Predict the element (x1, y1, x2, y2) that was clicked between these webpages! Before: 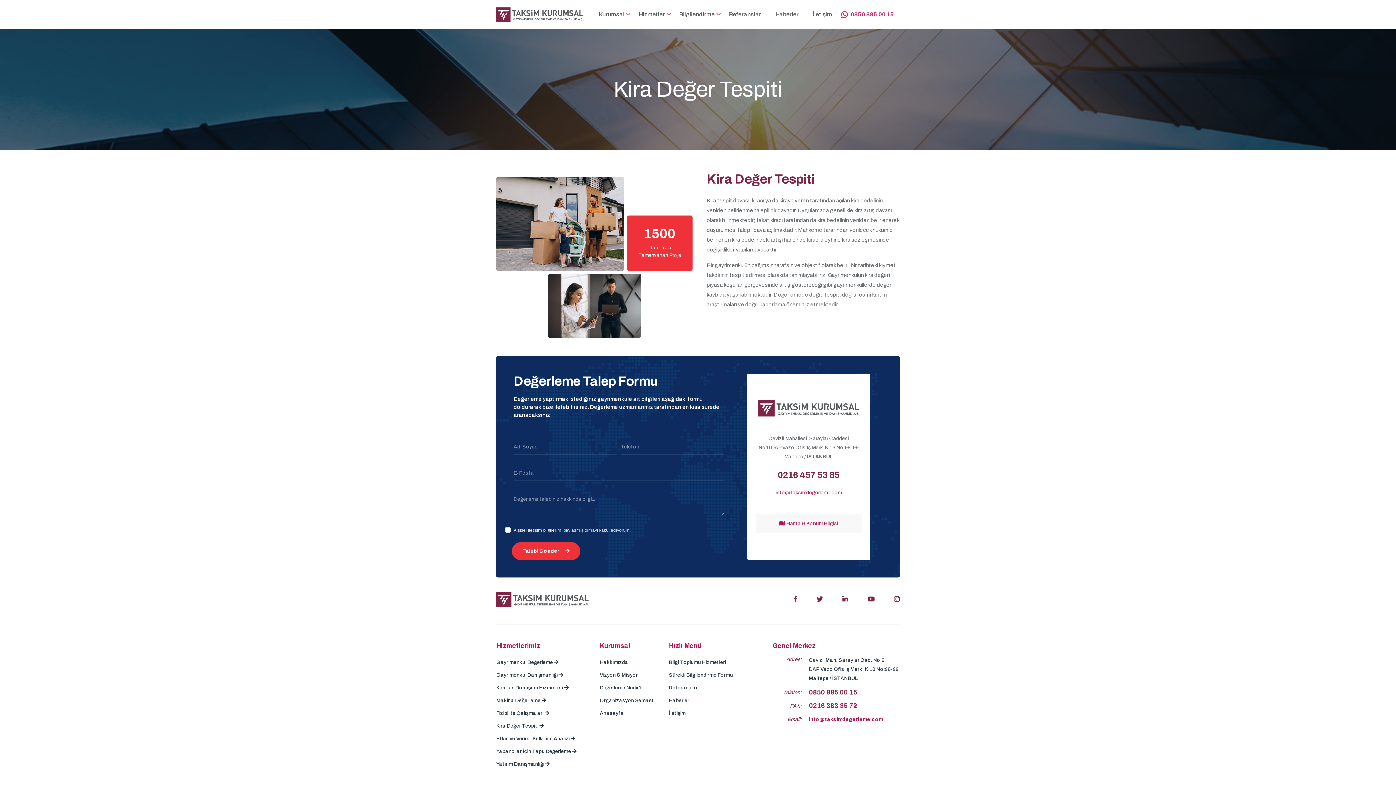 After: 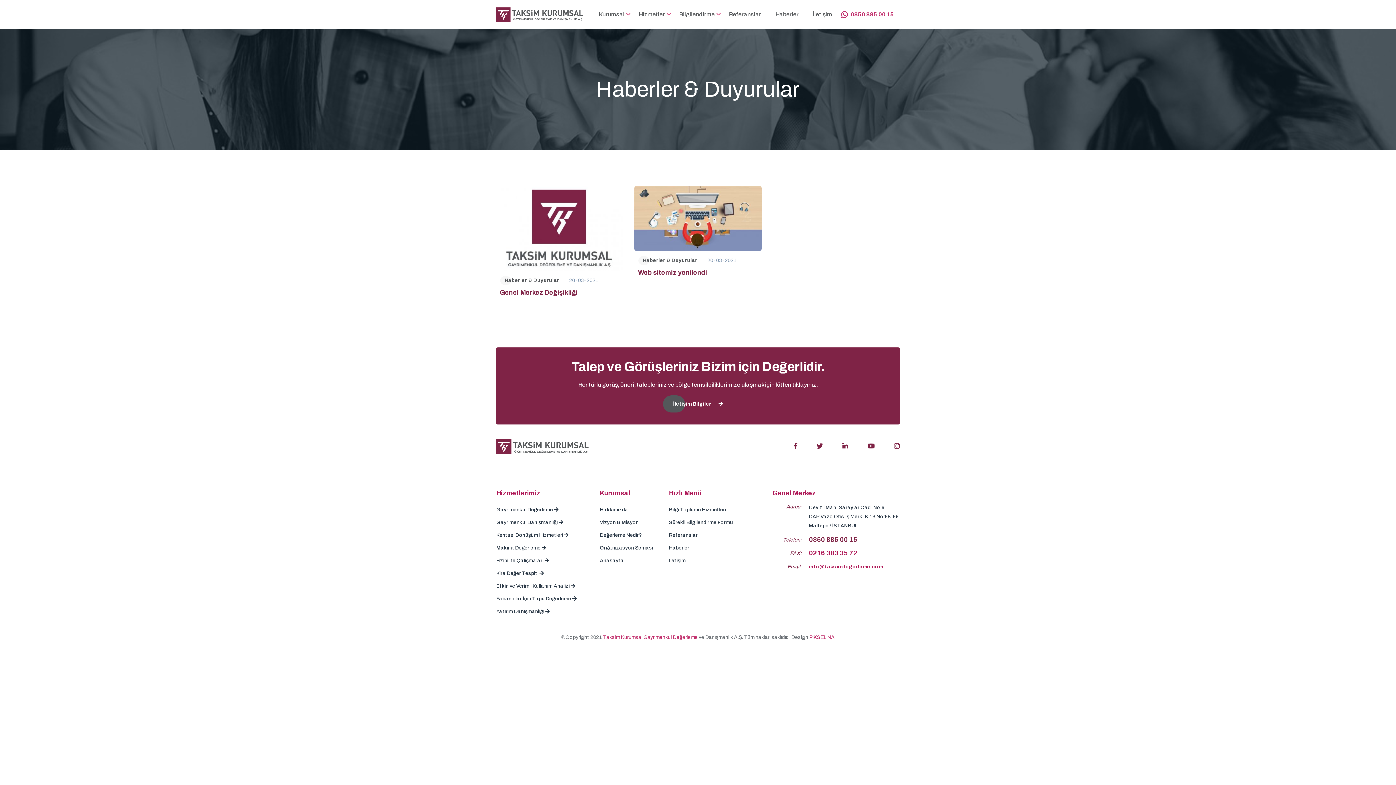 Action: label: Haberler bbox: (669, 694, 733, 707)